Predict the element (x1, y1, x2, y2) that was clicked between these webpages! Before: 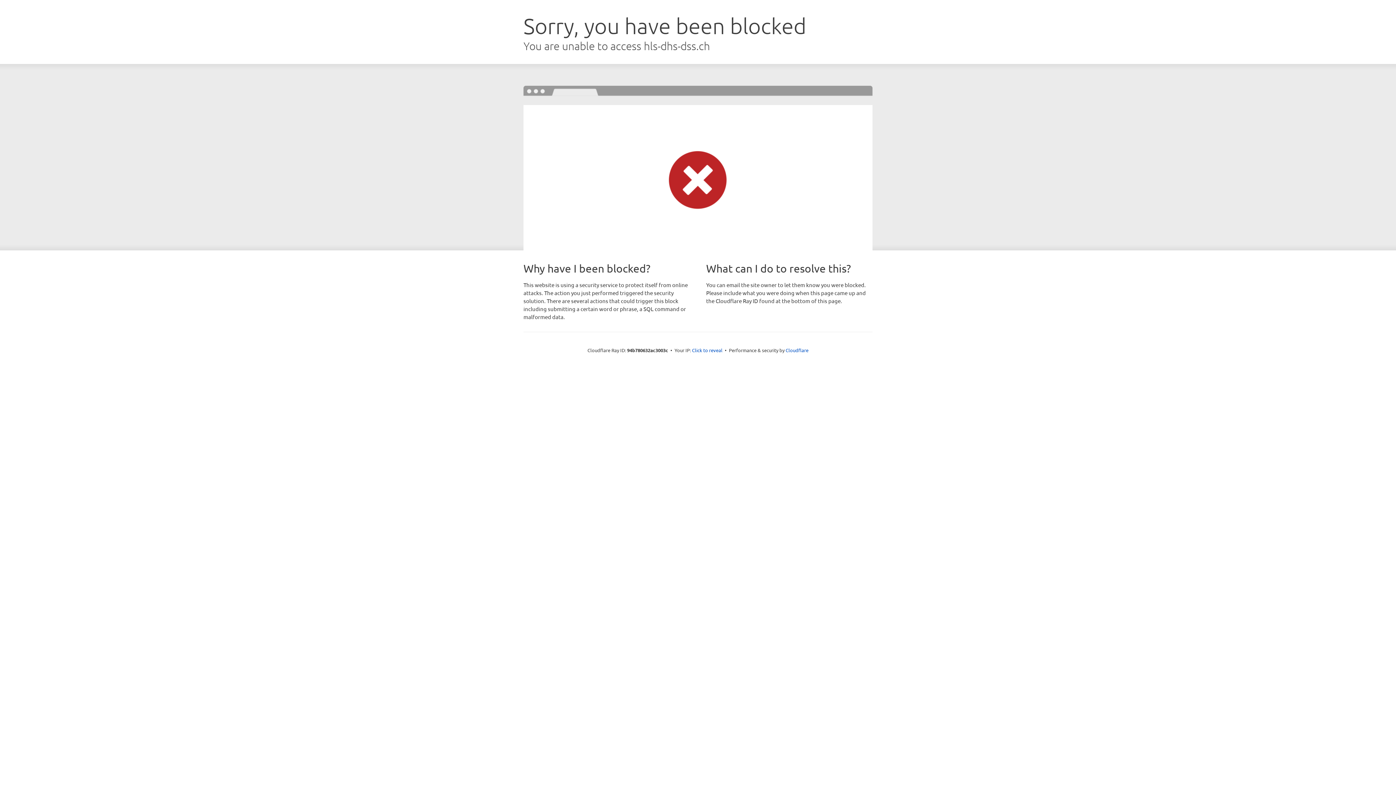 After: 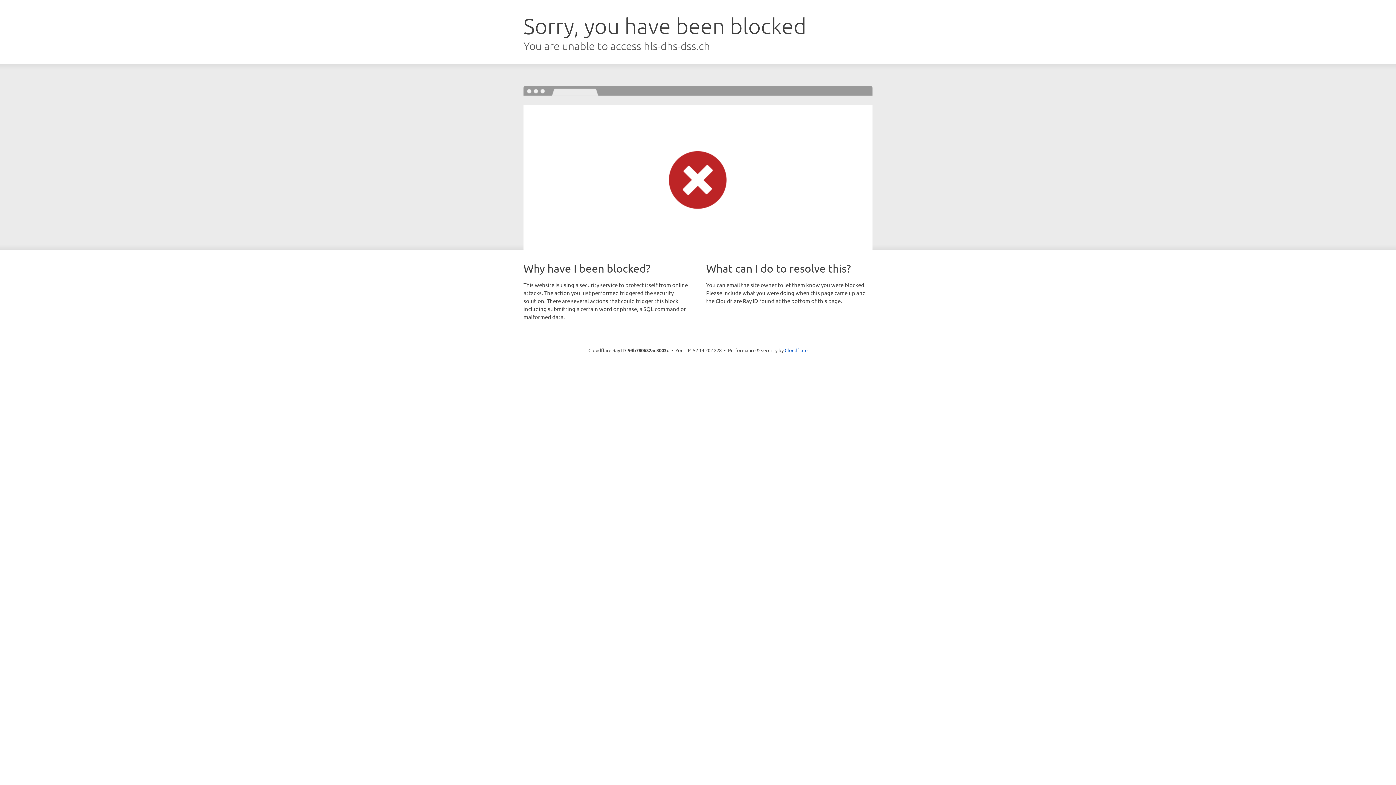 Action: bbox: (692, 346, 722, 353) label: Click to reveal